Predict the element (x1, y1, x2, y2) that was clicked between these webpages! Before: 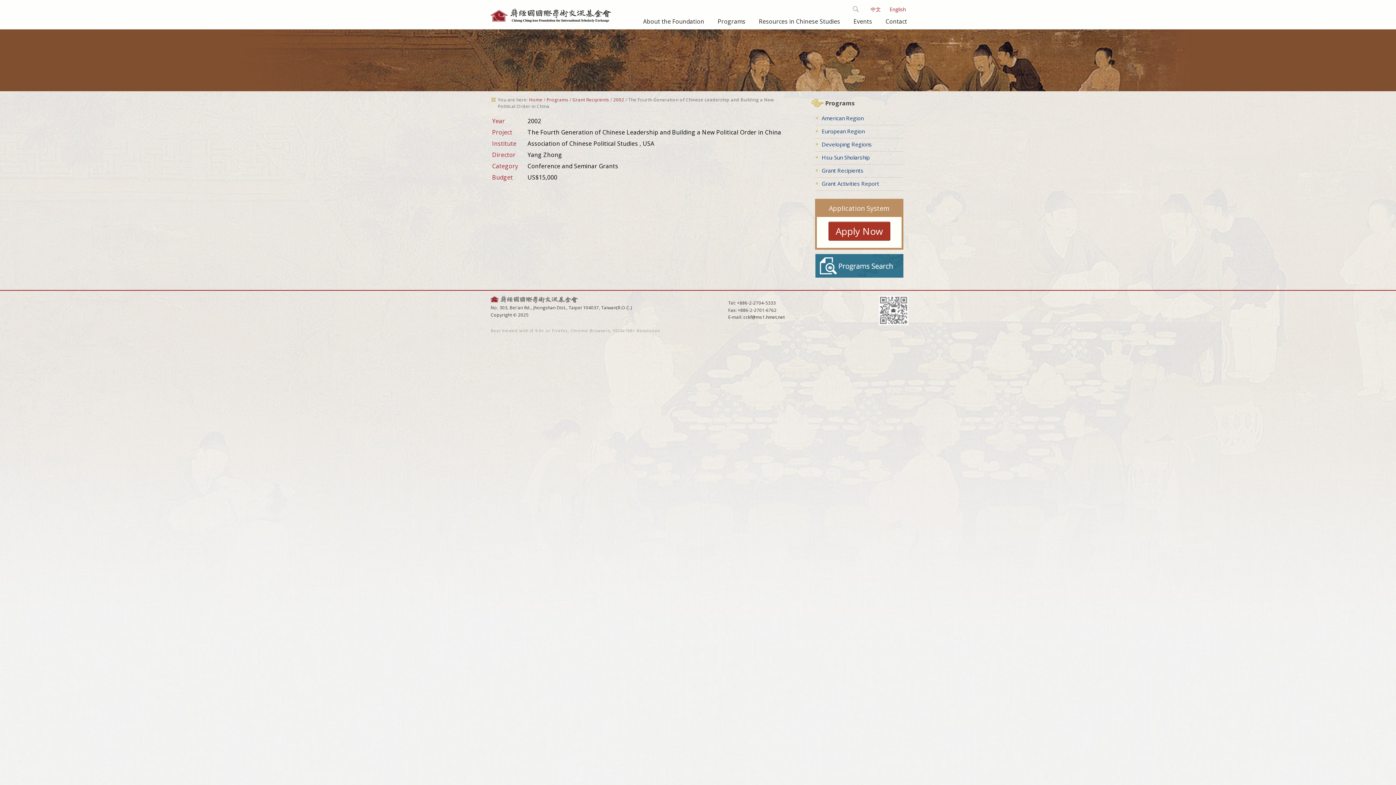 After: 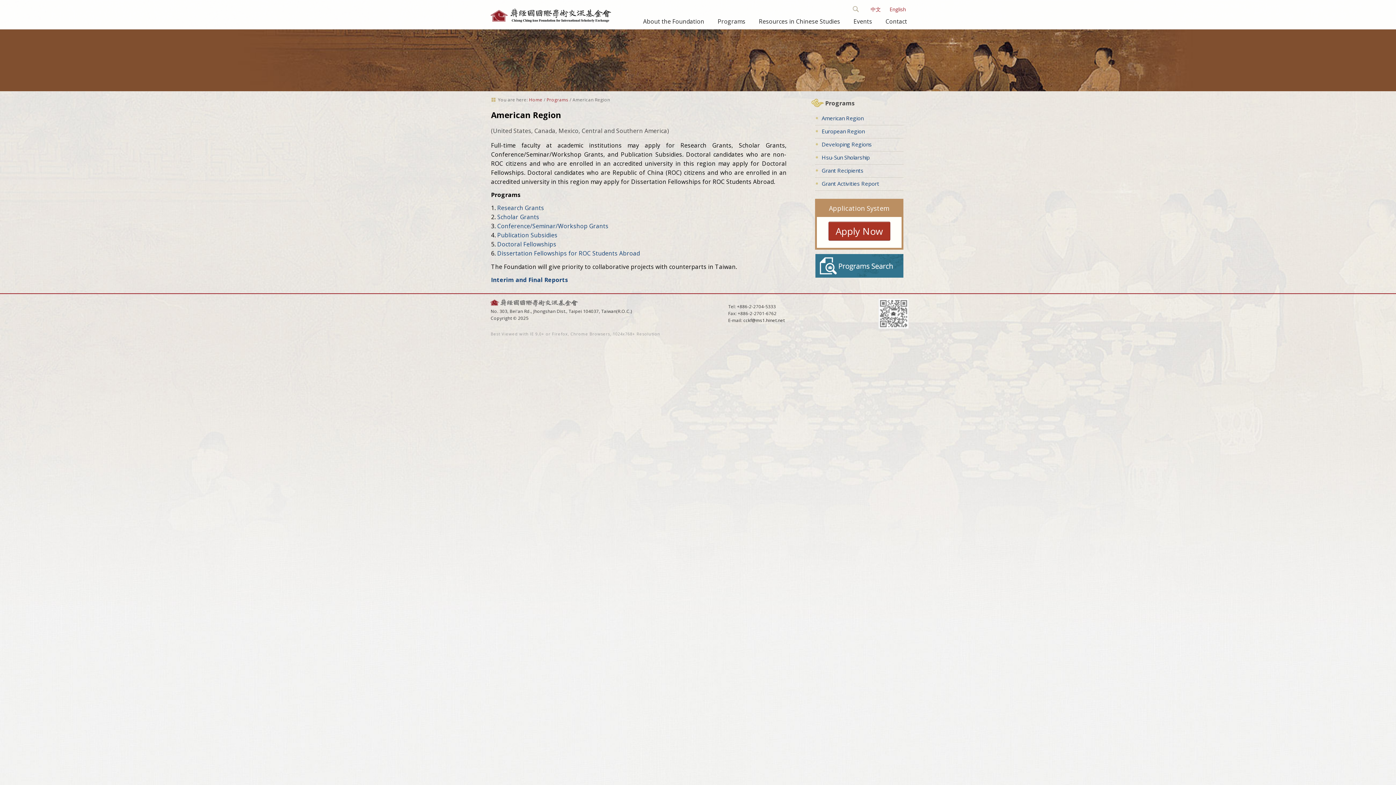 Action: bbox: (821, 114, 863, 121) label: American Region